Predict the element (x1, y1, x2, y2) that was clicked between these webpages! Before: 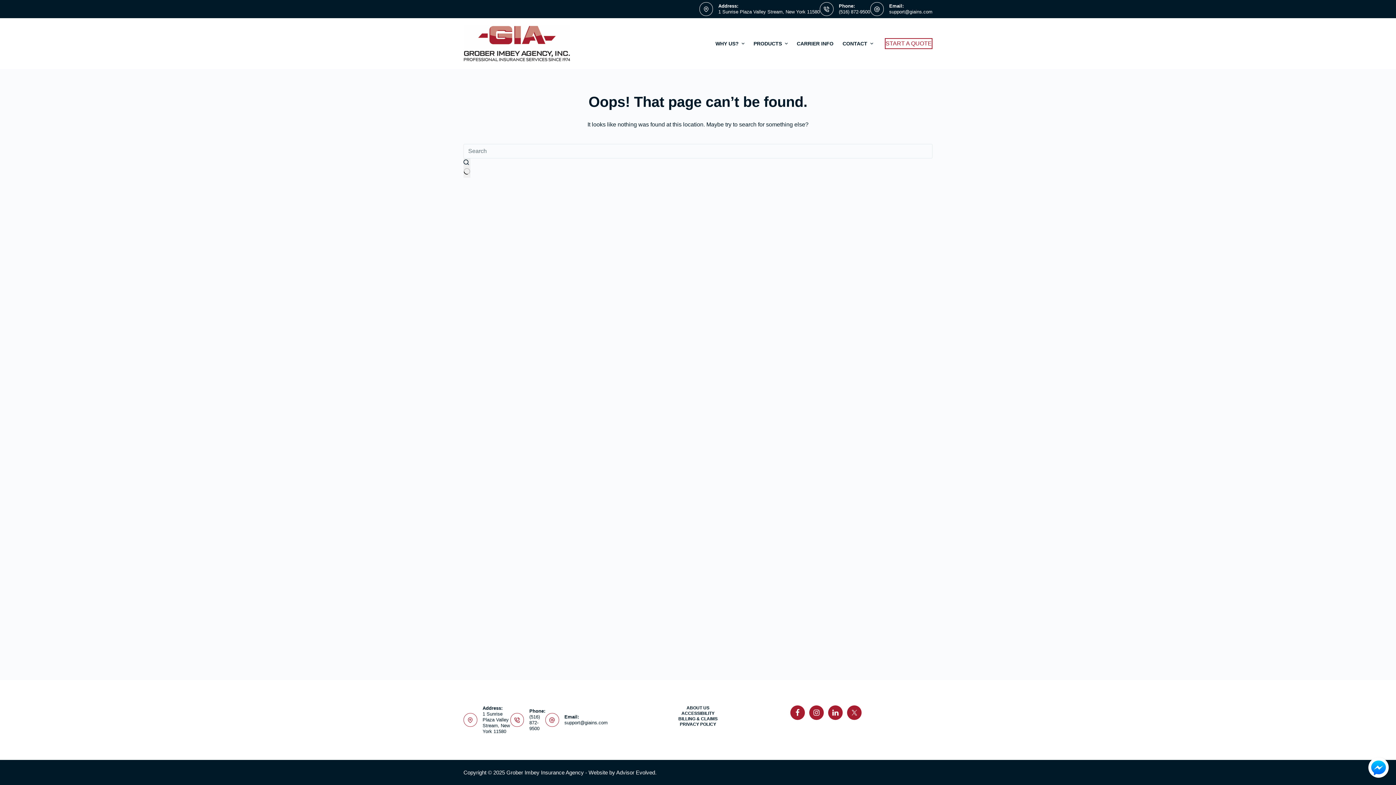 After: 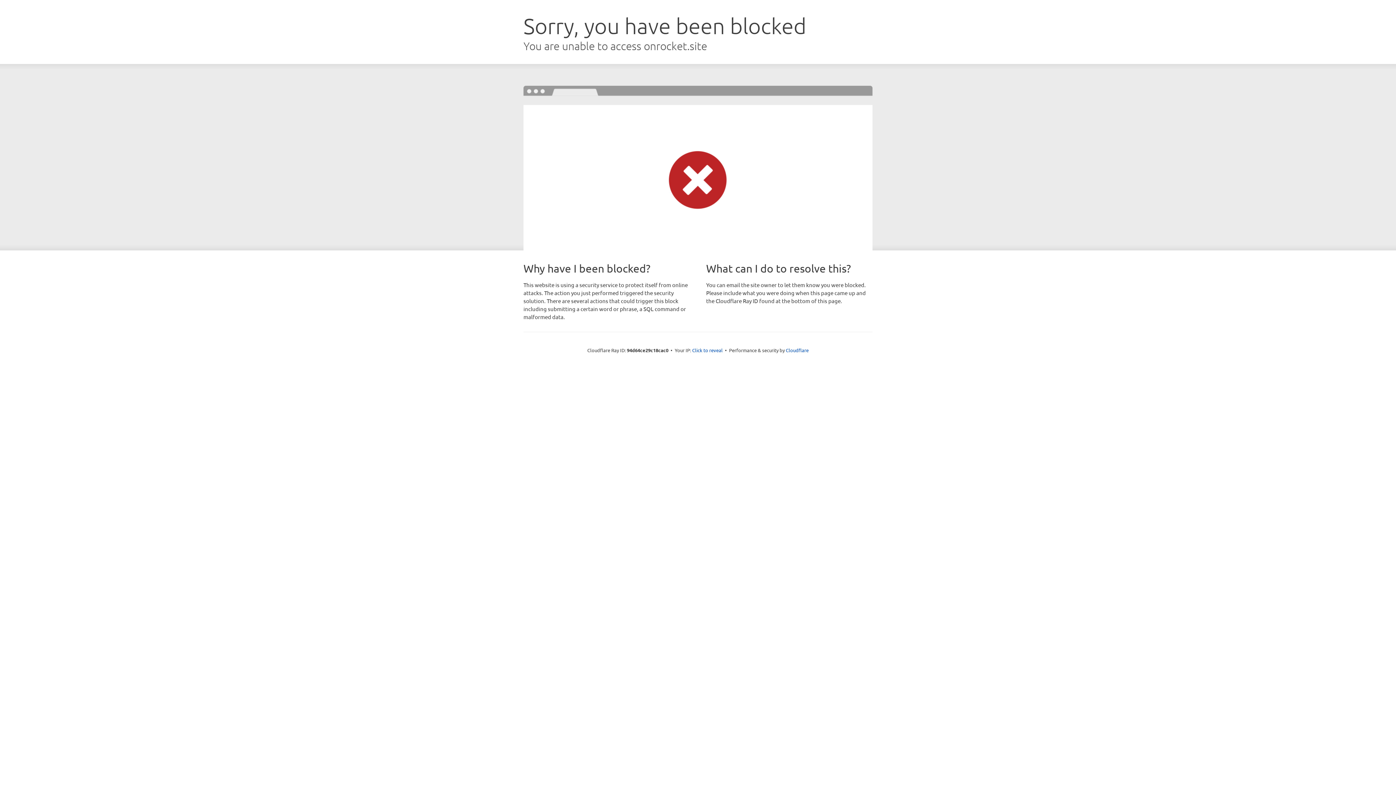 Action: bbox: (616, 769, 655, 776) label: Advisor Evolved